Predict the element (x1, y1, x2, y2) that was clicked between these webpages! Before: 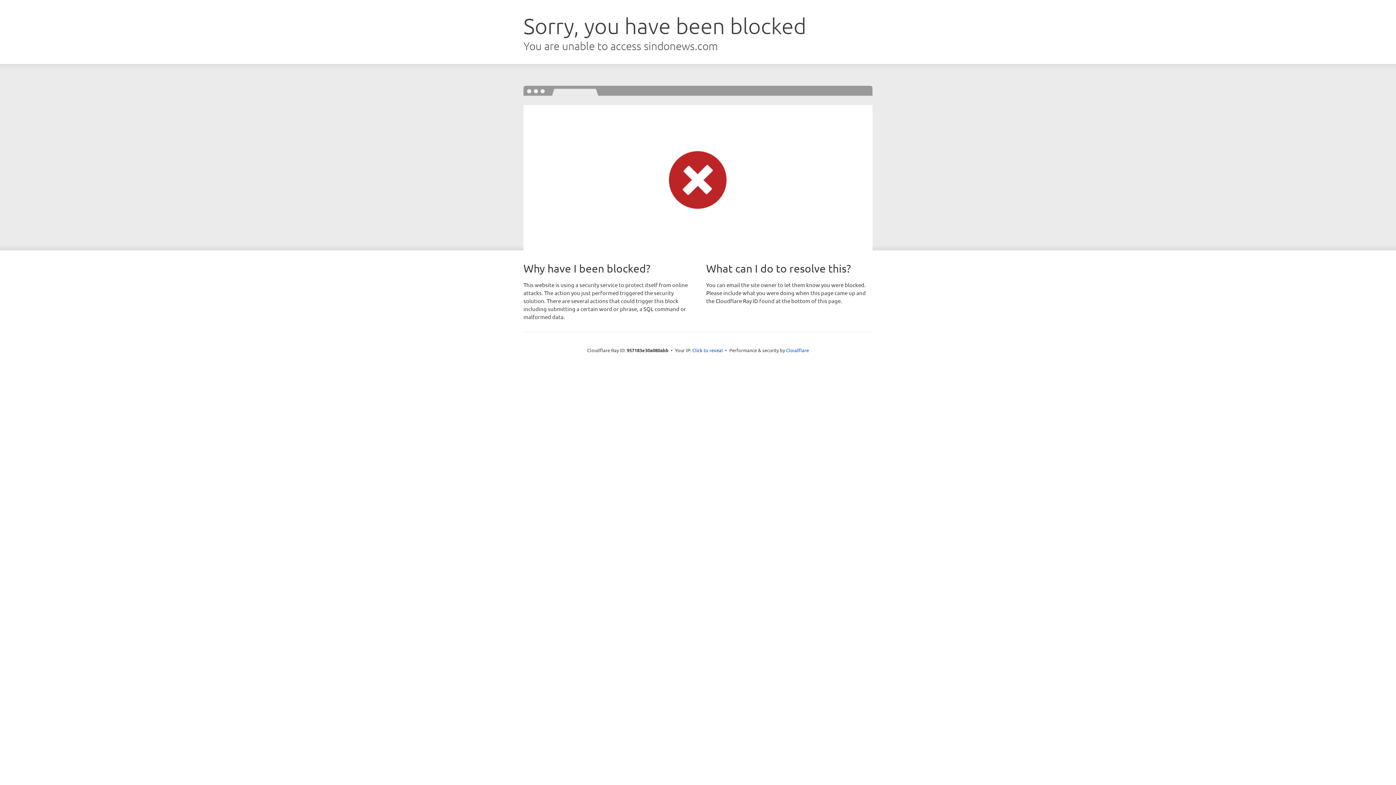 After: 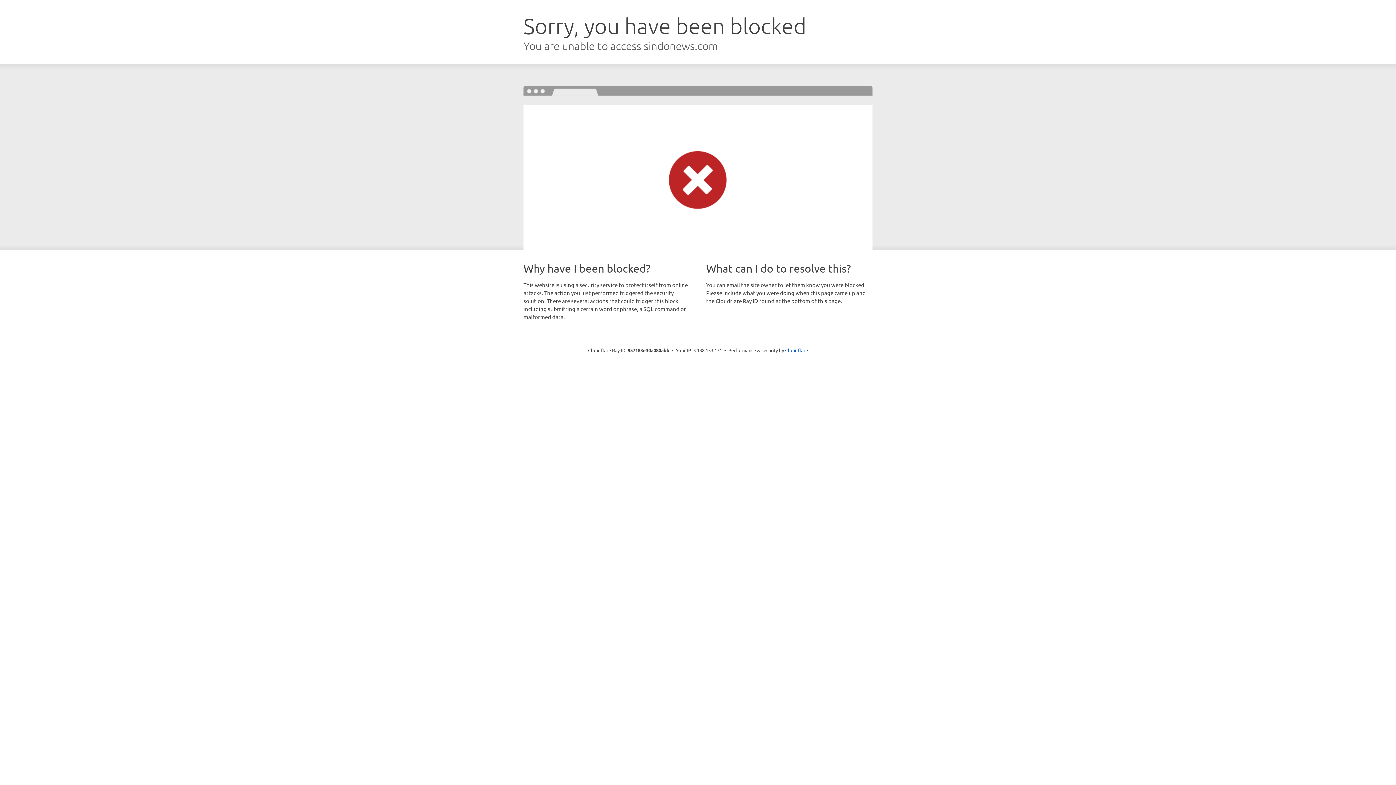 Action: bbox: (692, 346, 723, 353) label: Click to reveal